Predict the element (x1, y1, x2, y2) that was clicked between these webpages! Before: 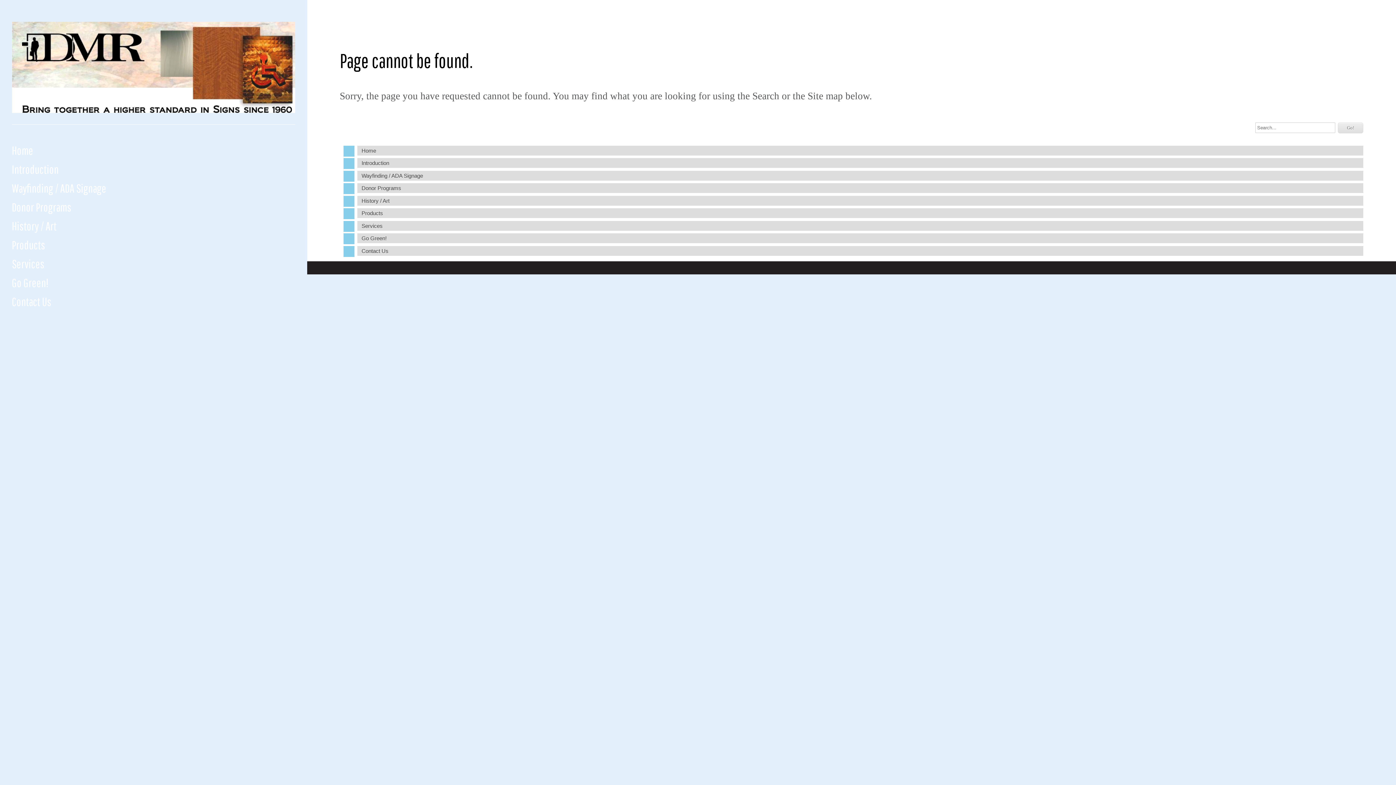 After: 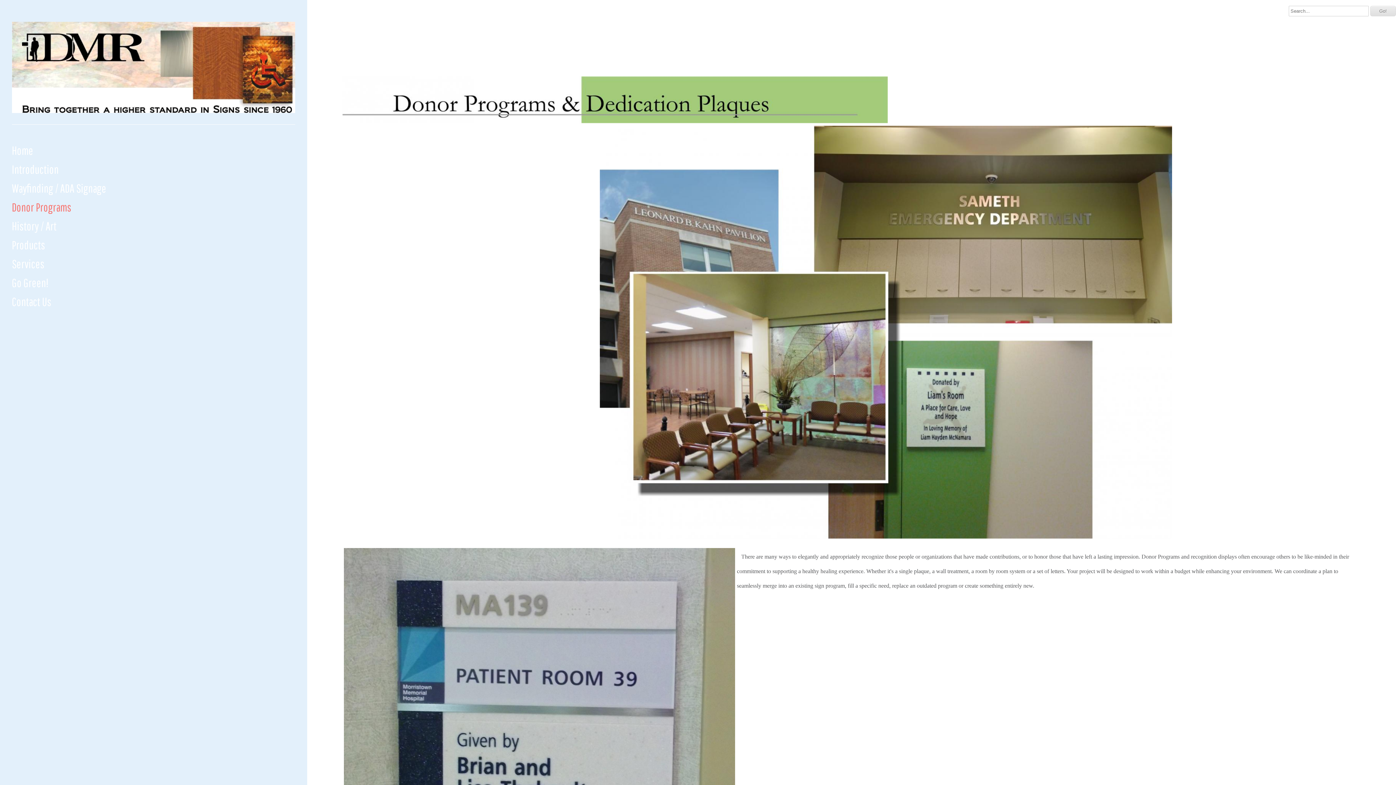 Action: label: Donor Programs bbox: (0, 197, 307, 216)